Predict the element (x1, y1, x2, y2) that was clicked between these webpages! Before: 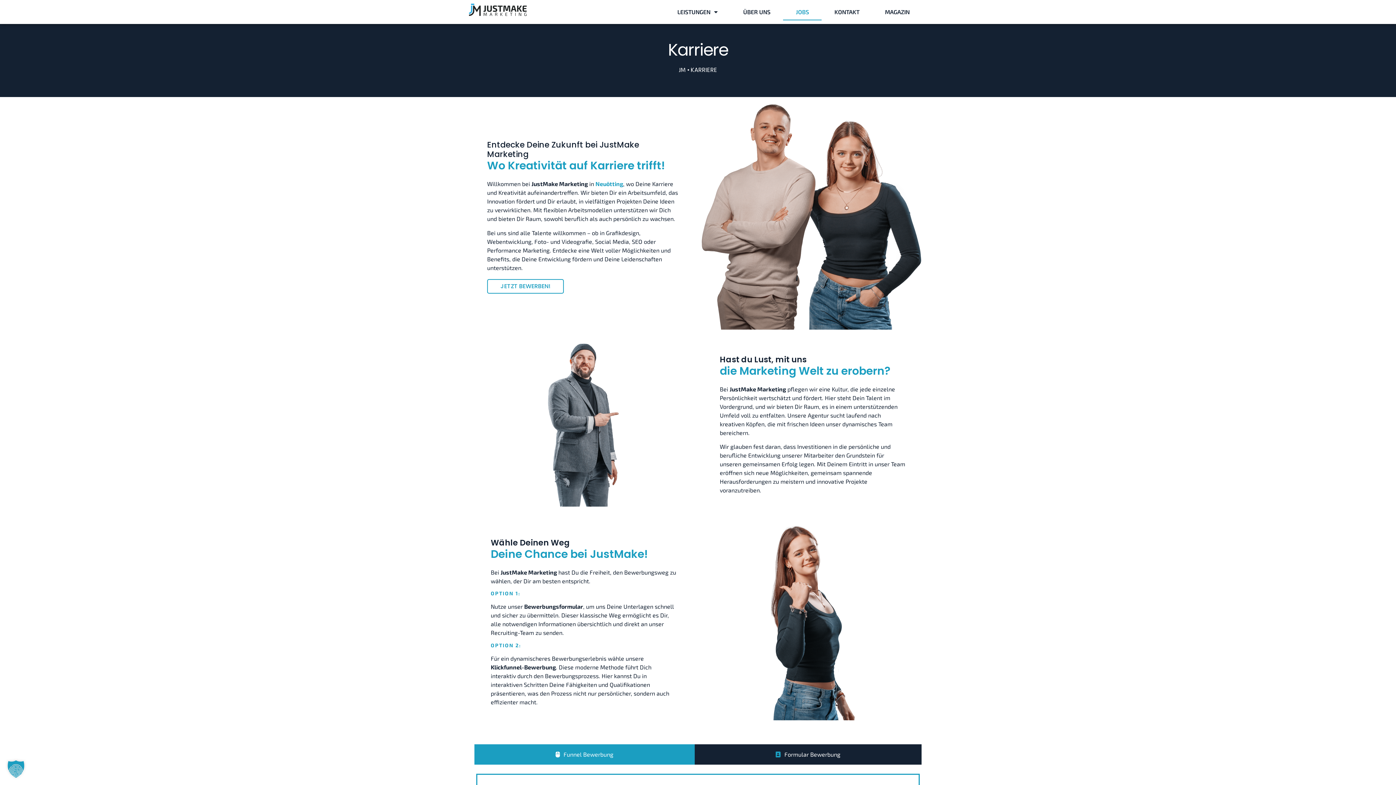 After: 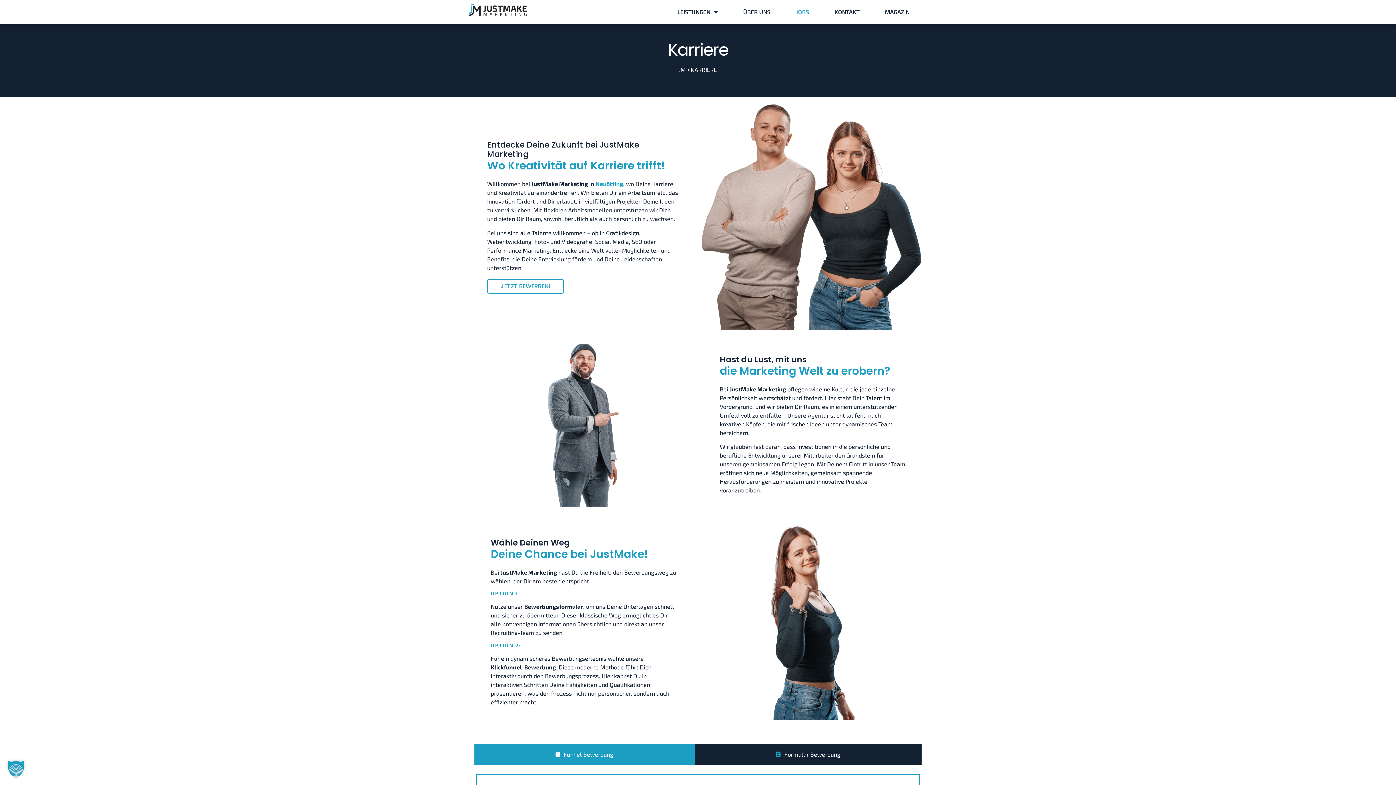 Action: label: JOBS bbox: (783, 3, 821, 20)